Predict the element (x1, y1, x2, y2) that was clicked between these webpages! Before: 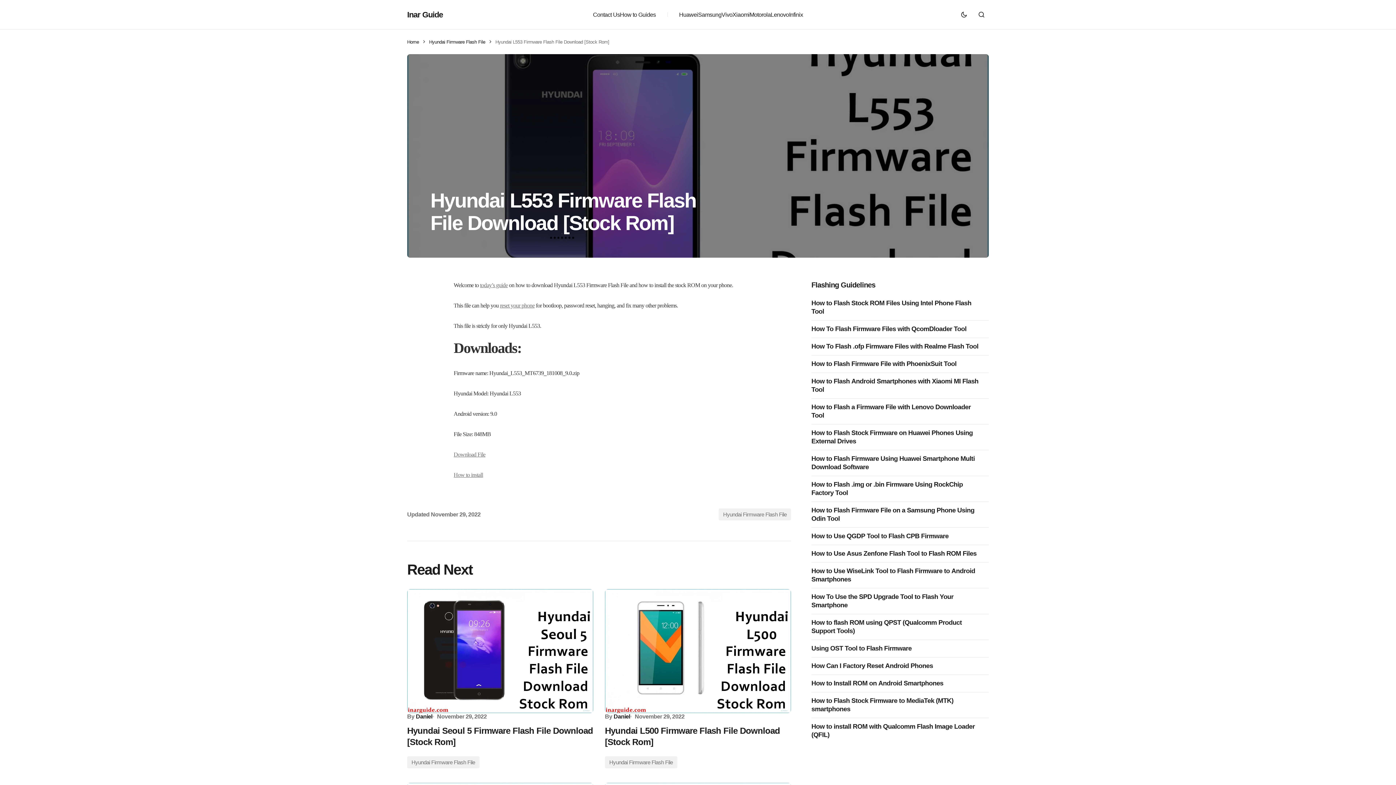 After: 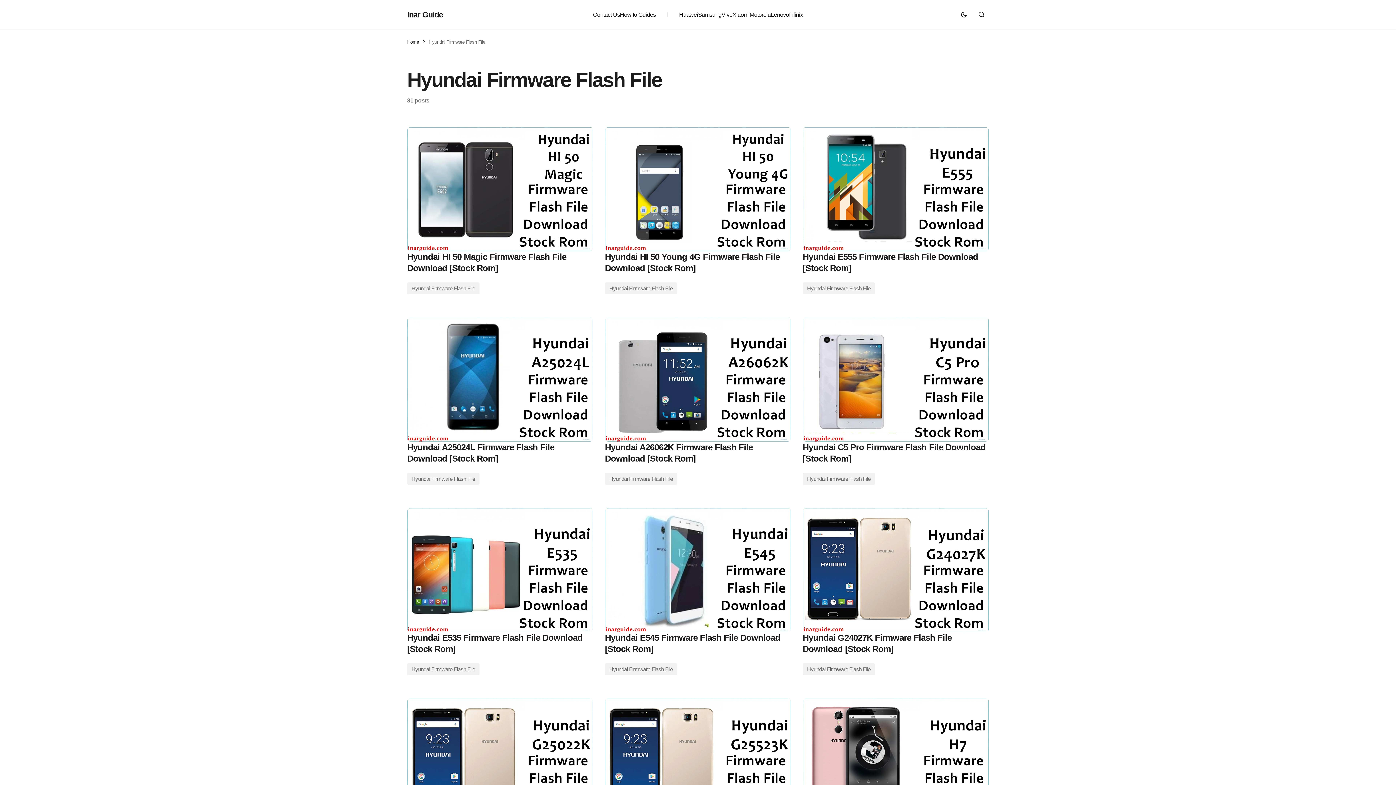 Action: bbox: (407, 756, 479, 768) label: Hyundai Firmware Flash File